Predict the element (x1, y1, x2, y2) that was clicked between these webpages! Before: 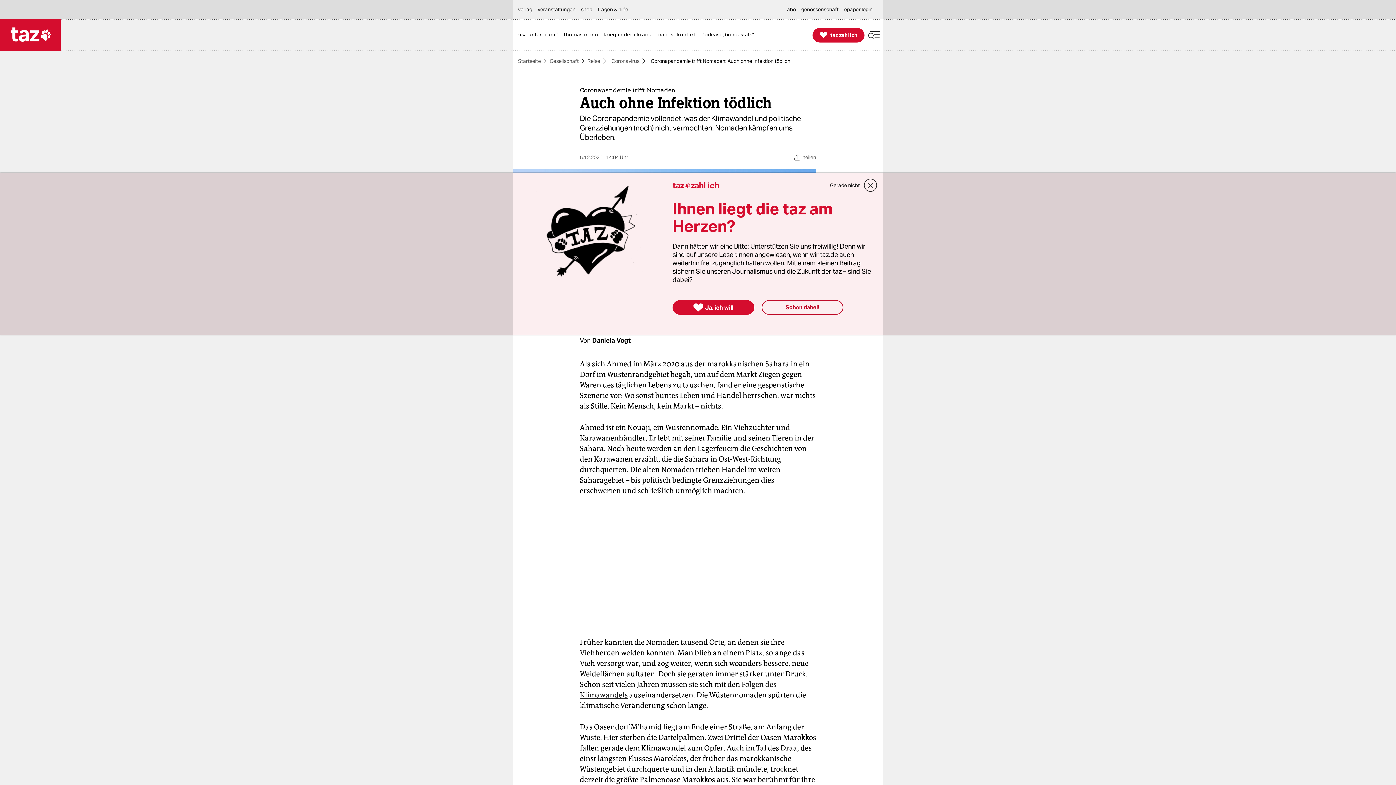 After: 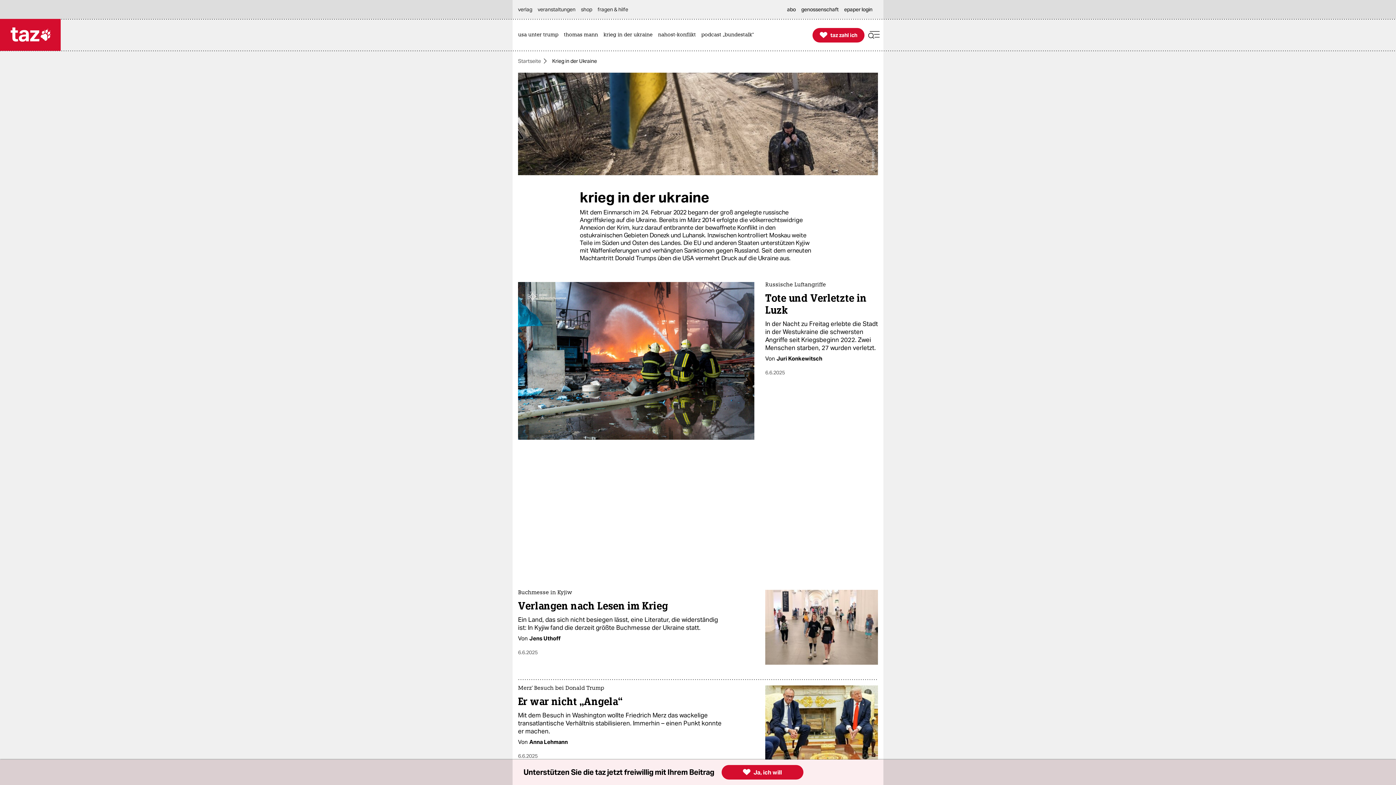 Action: bbox: (603, 19, 656, 50) label: krieg in der ukraine